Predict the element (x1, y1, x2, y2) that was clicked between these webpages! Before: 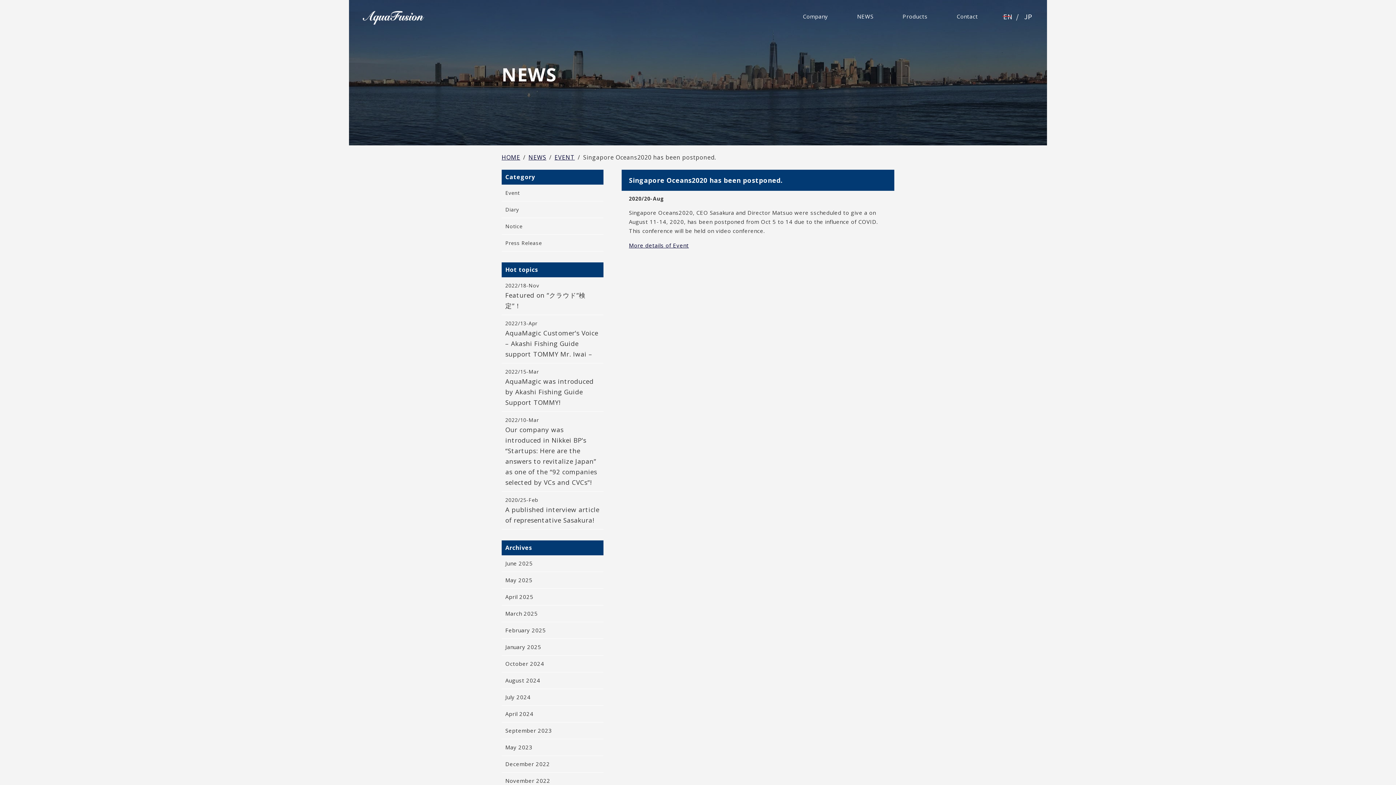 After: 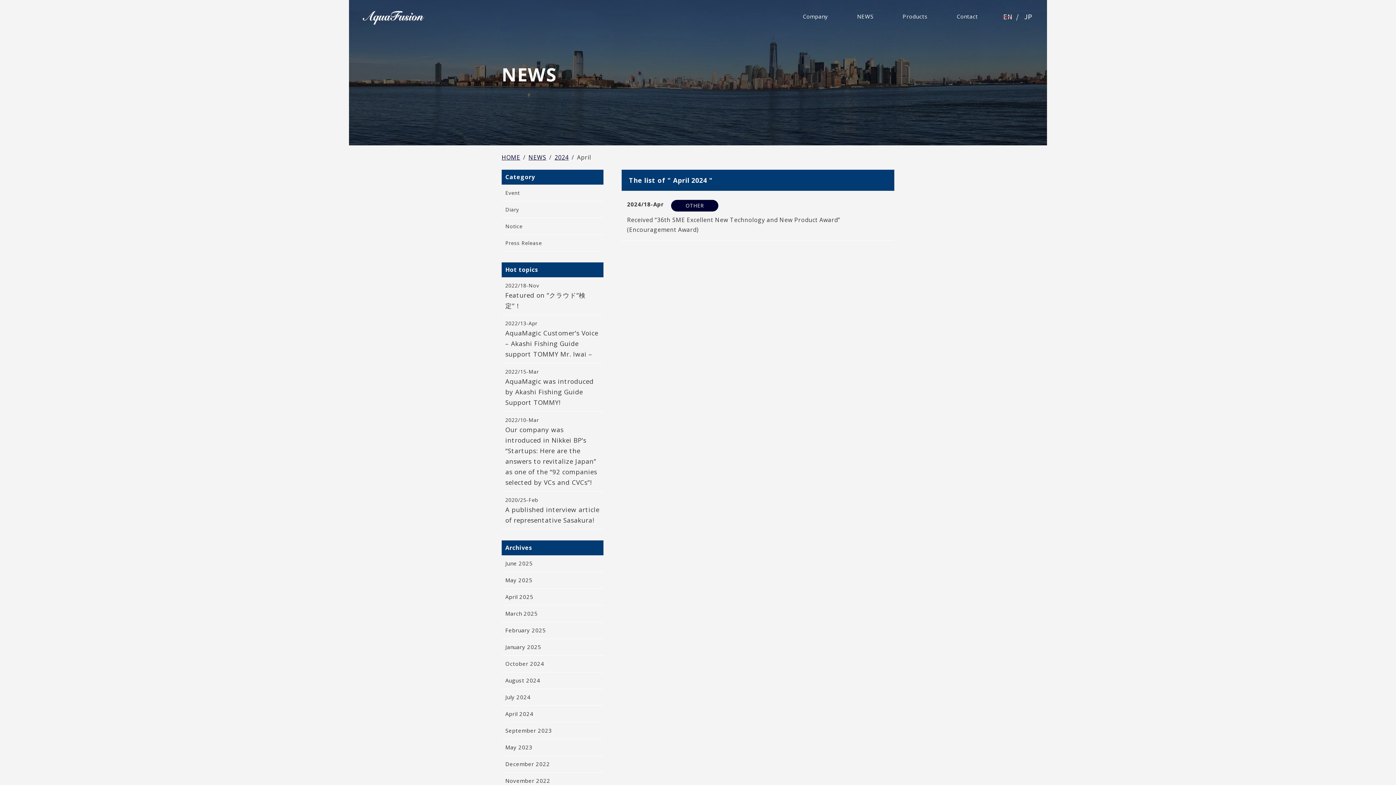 Action: label: April 2024 bbox: (501, 706, 603, 722)